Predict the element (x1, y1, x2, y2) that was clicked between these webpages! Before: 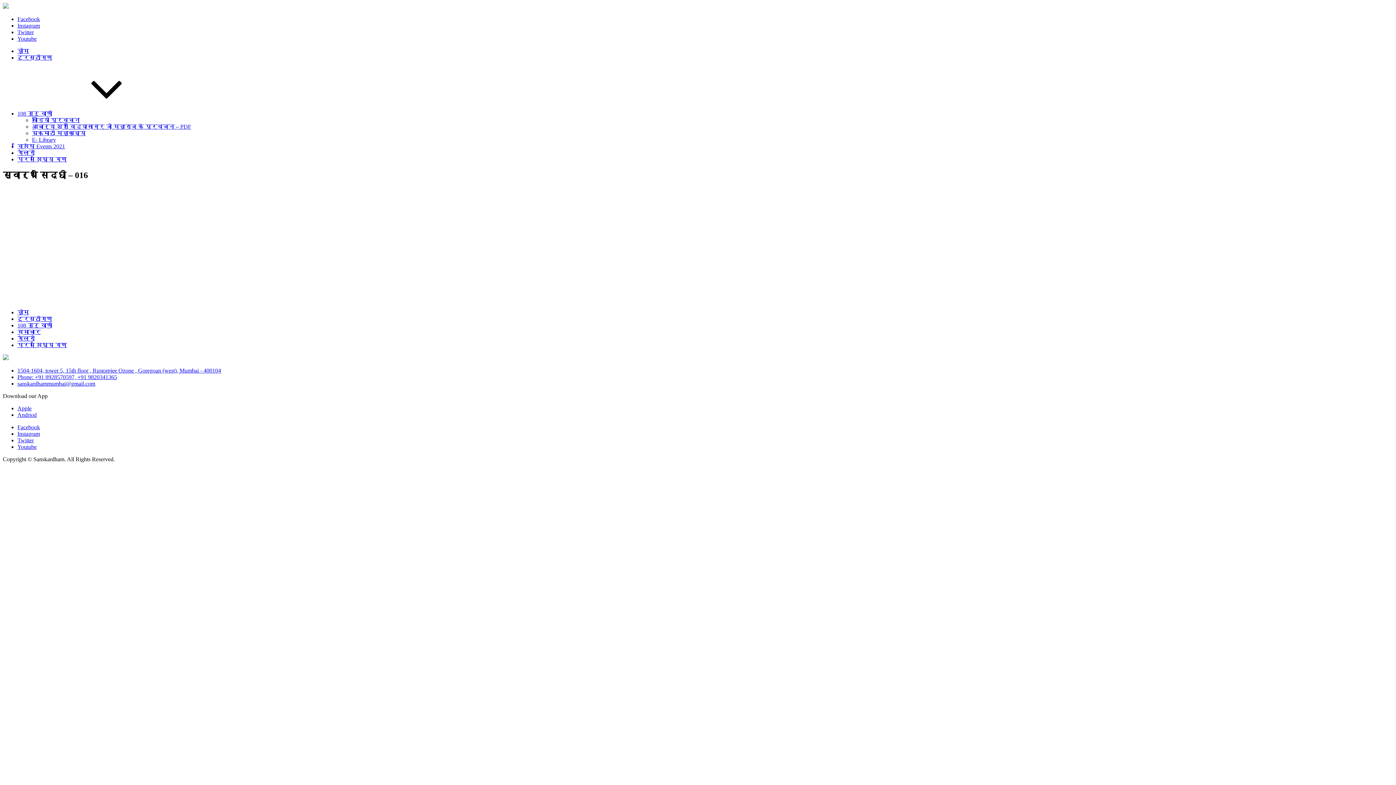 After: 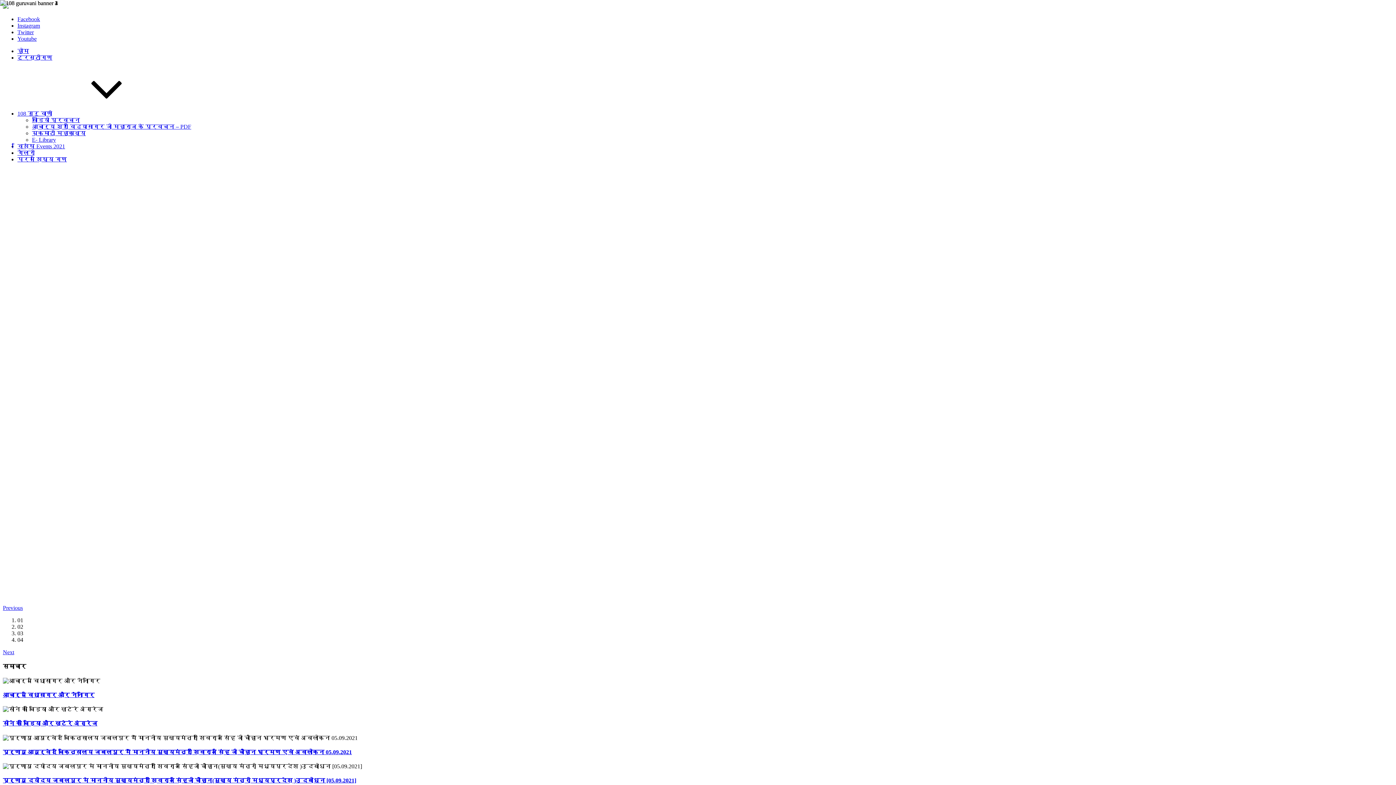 Action: label: 108 गुरु वाणी bbox: (17, 322, 52, 328)